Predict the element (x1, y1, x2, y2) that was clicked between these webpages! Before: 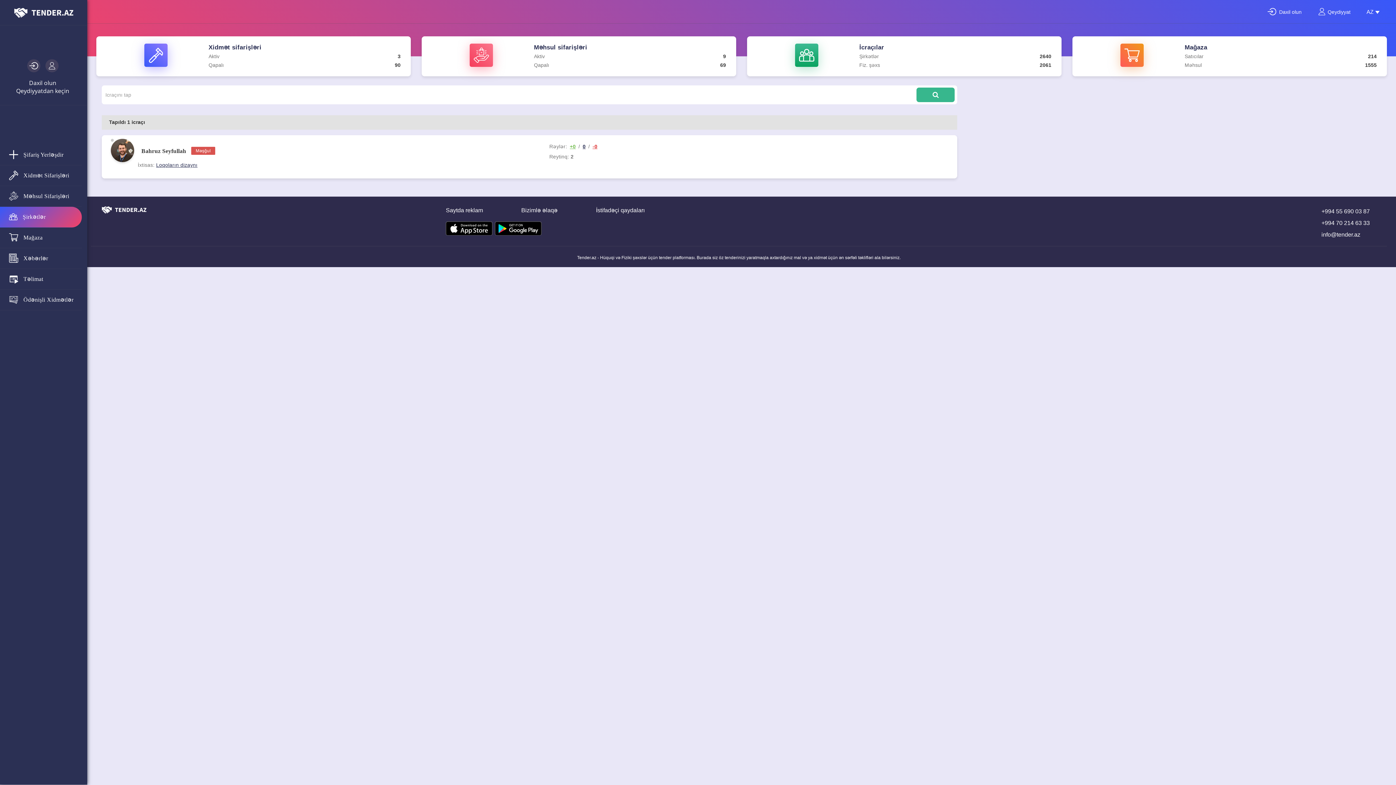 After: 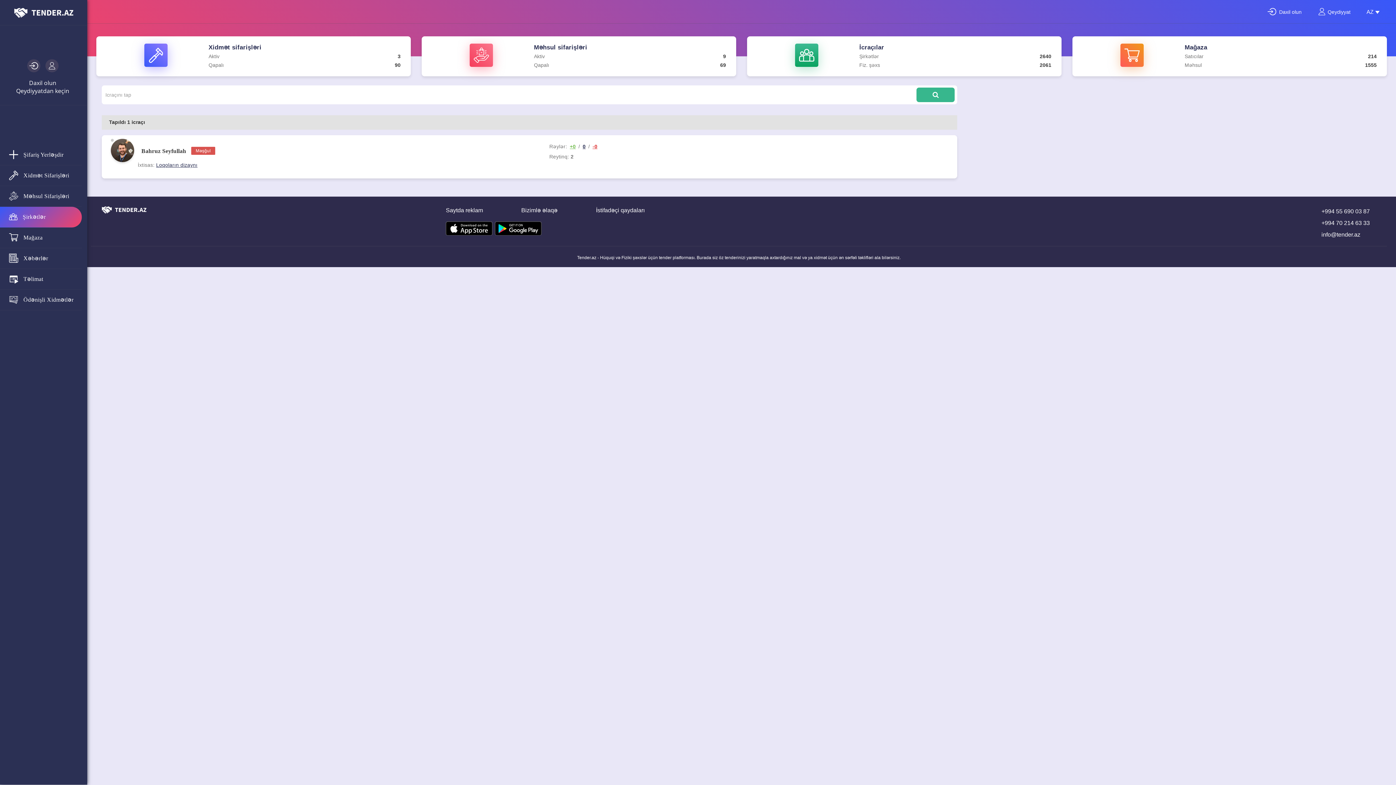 Action: bbox: (495, 221, 541, 233)